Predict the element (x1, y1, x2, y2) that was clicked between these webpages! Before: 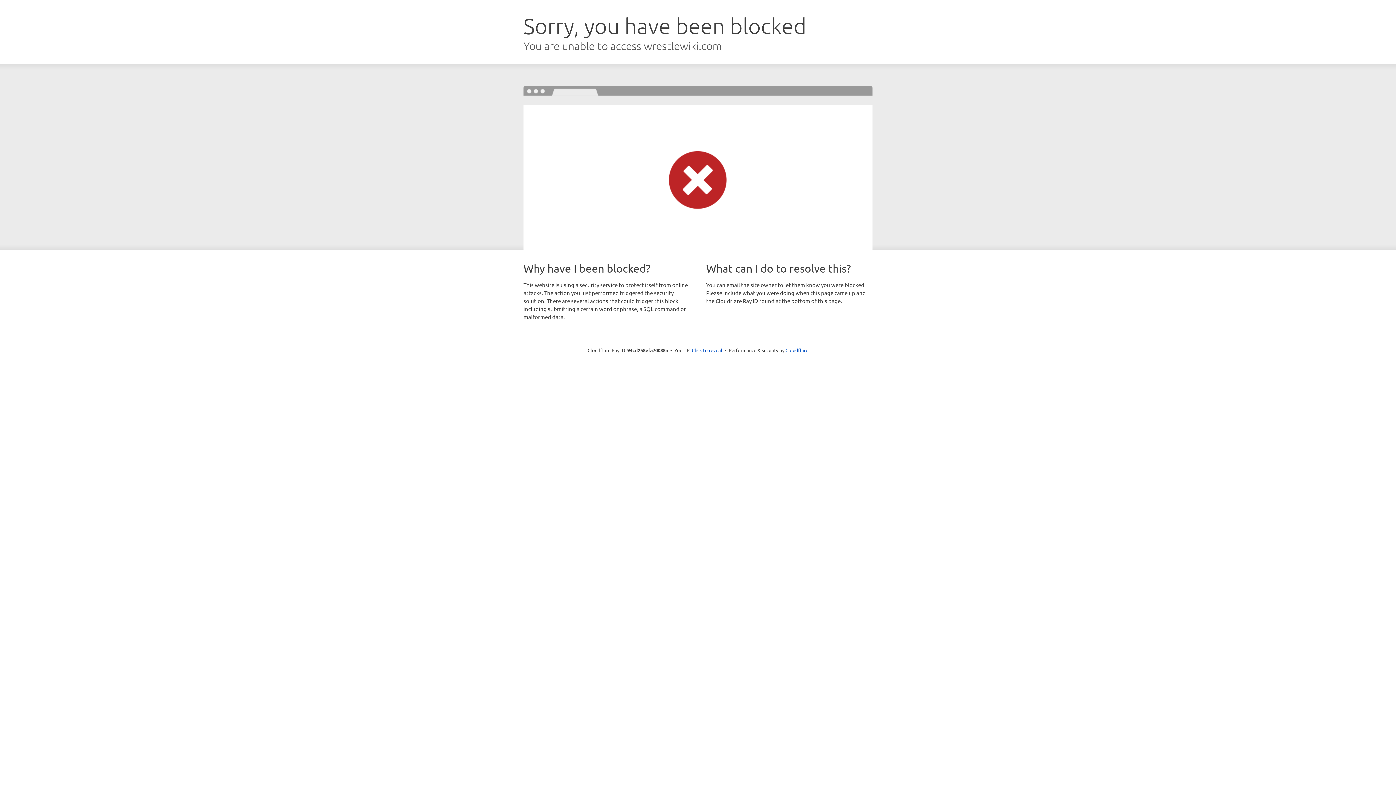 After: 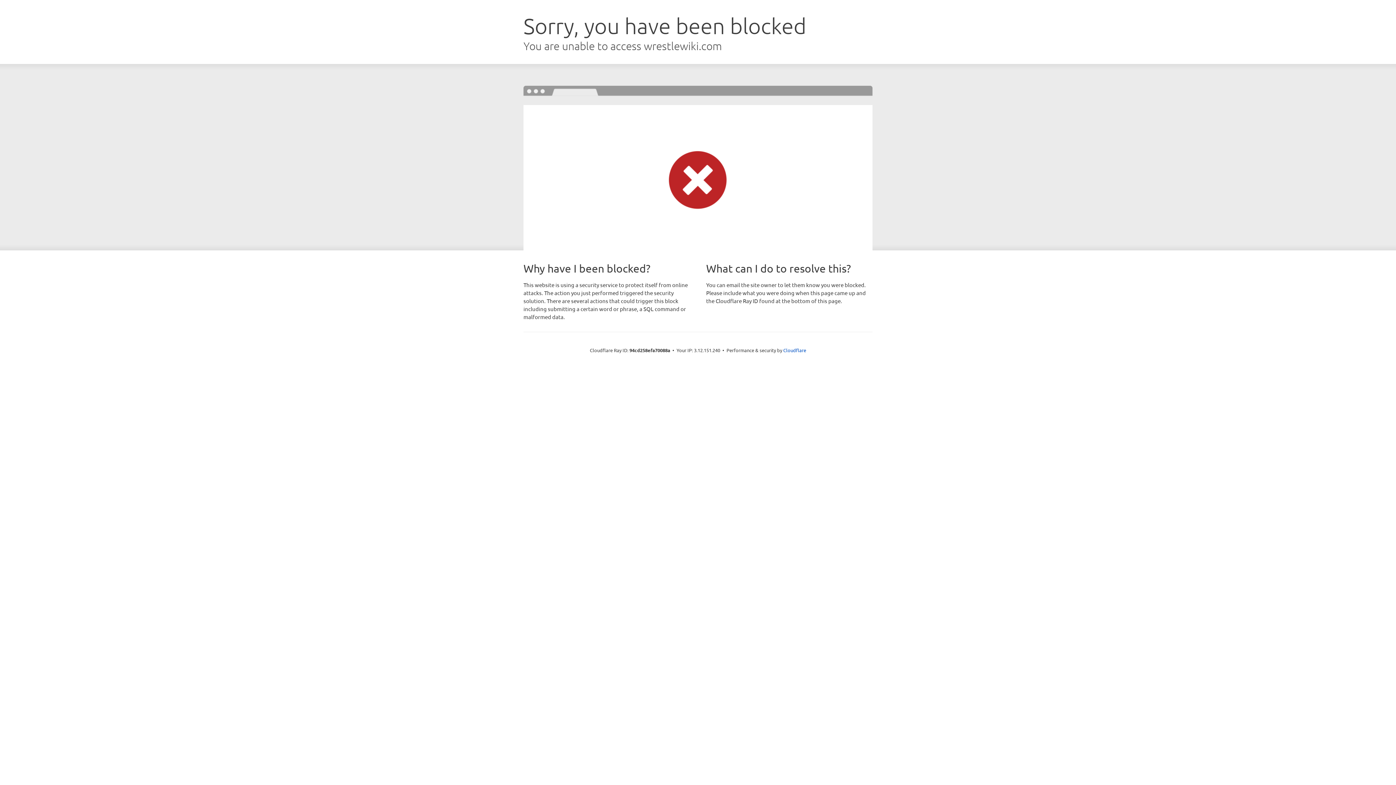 Action: bbox: (692, 346, 722, 353) label: Click to reveal